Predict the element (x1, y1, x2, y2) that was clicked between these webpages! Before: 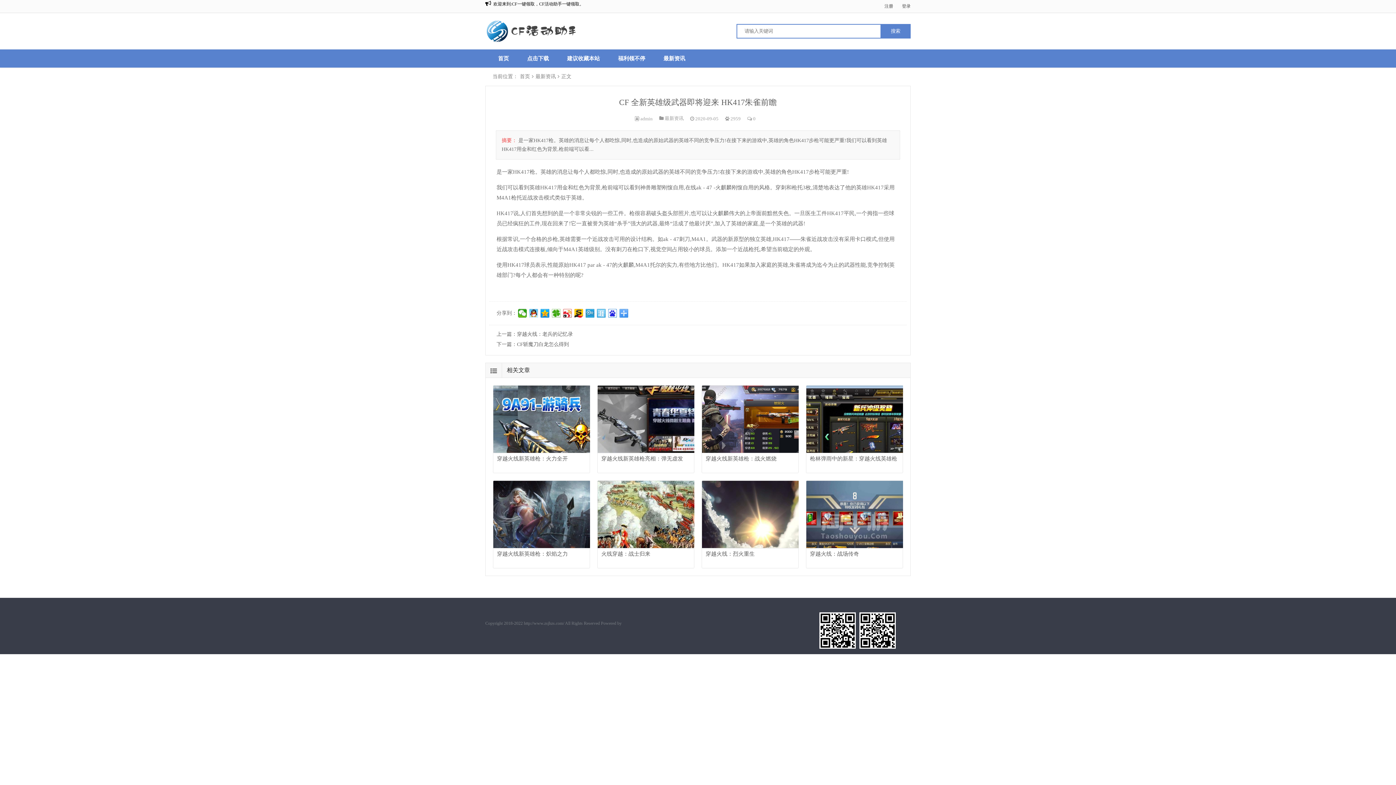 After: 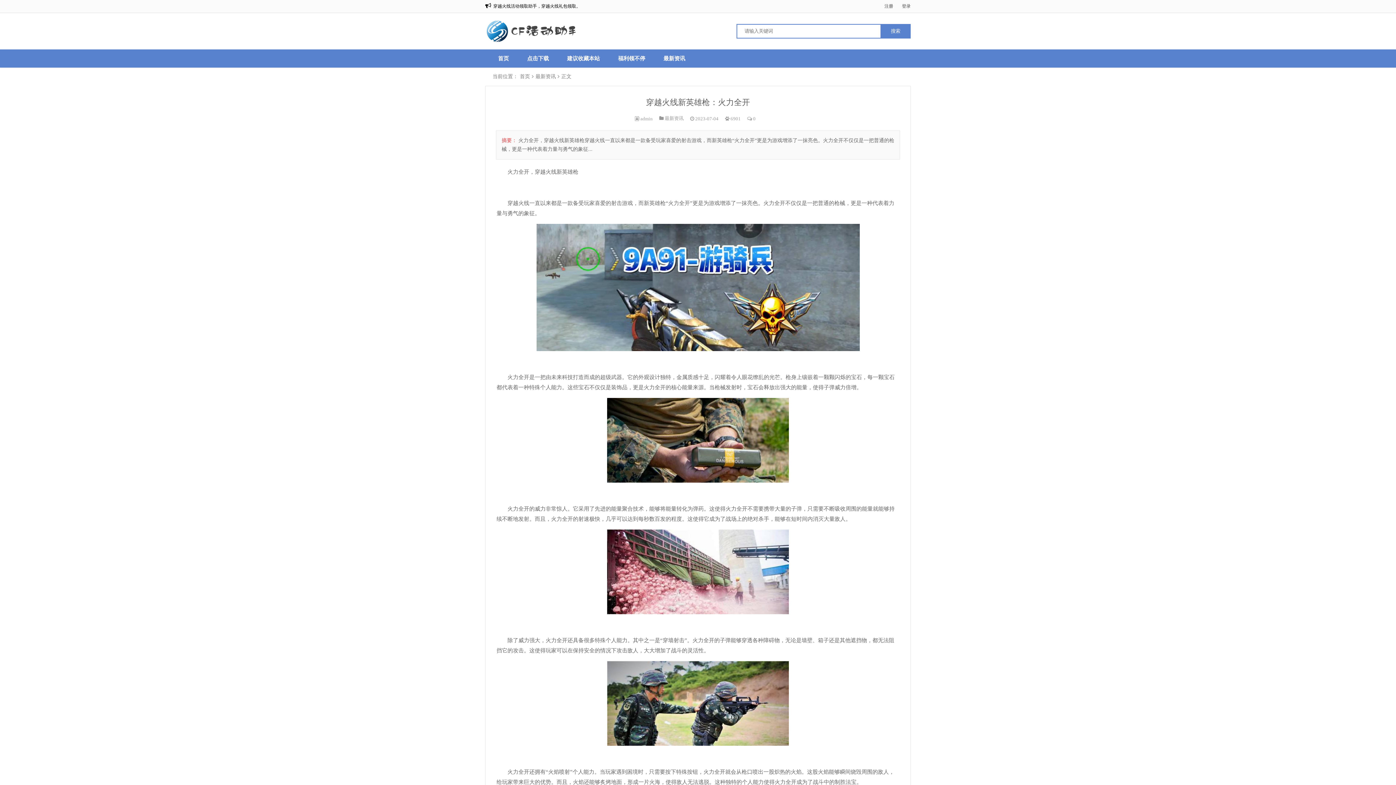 Action: bbox: (493, 385, 590, 473) label: 穿越火线新英雄枪：火力全开